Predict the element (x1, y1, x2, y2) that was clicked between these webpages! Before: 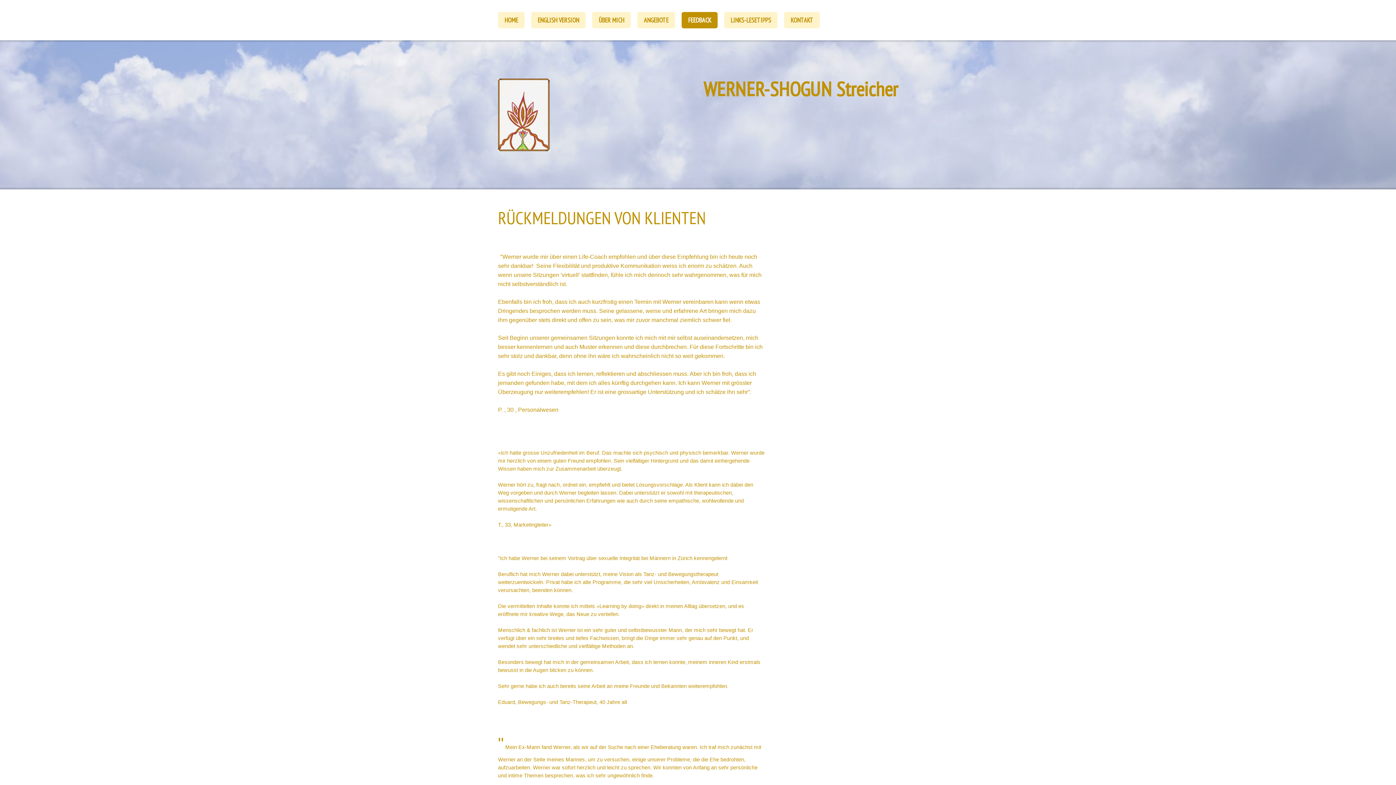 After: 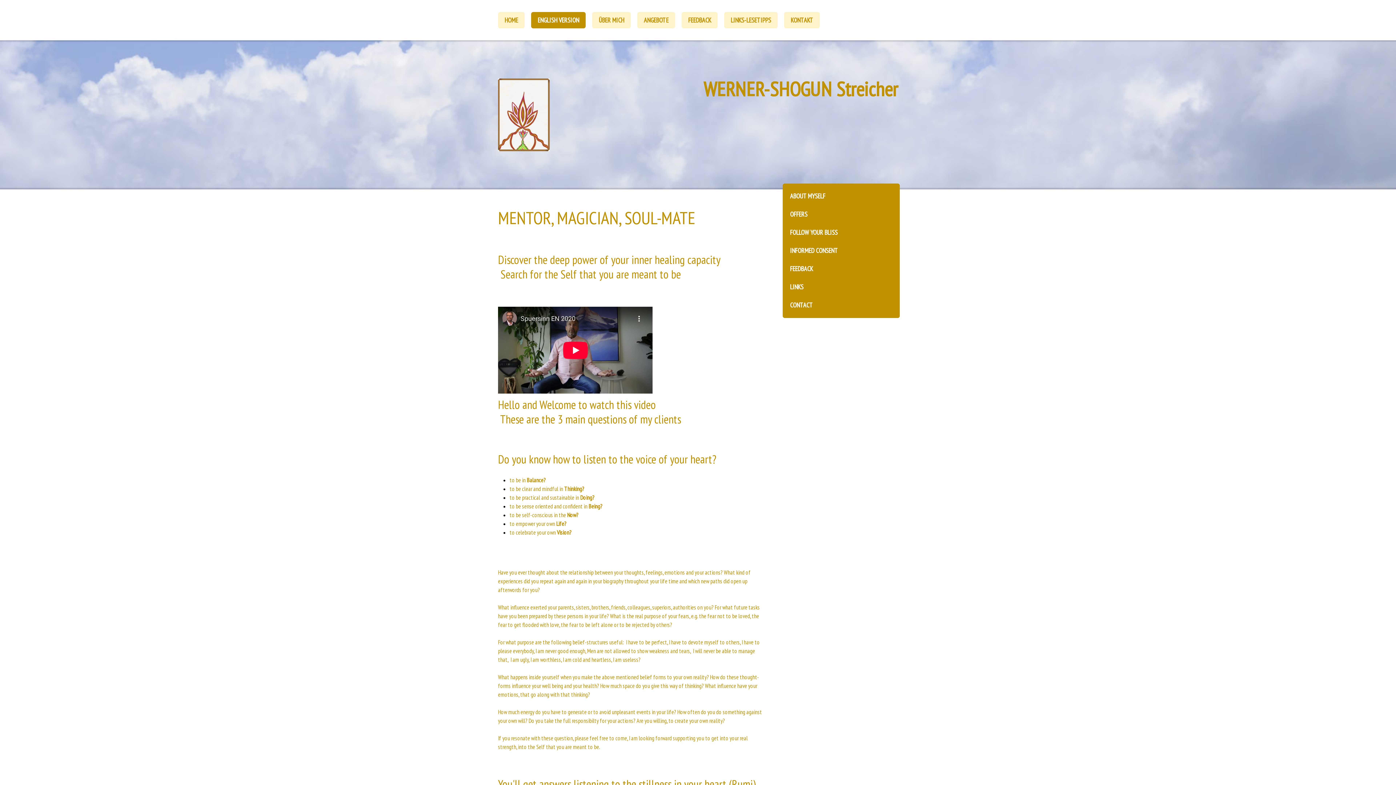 Action: bbox: (531, 12, 585, 28) label: ENGLISH VERSION